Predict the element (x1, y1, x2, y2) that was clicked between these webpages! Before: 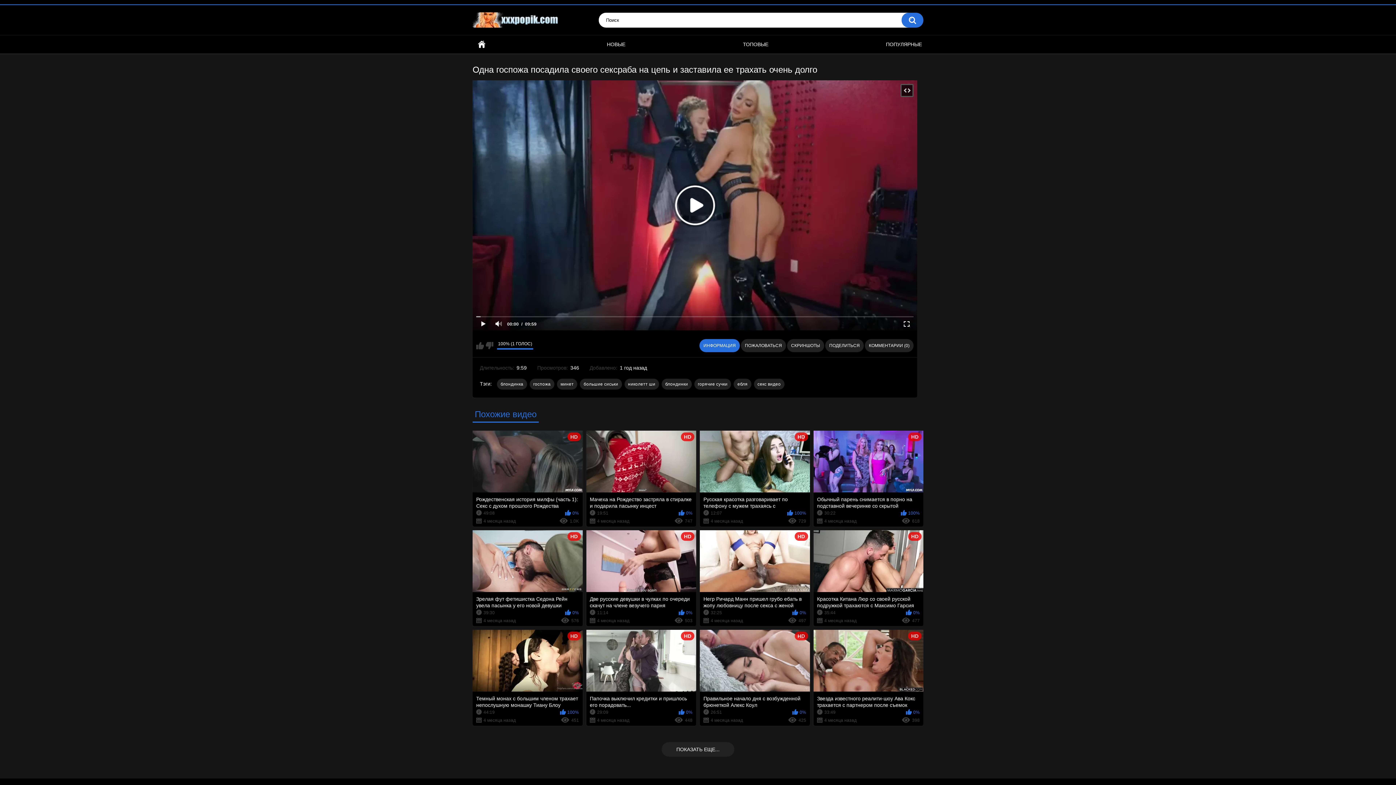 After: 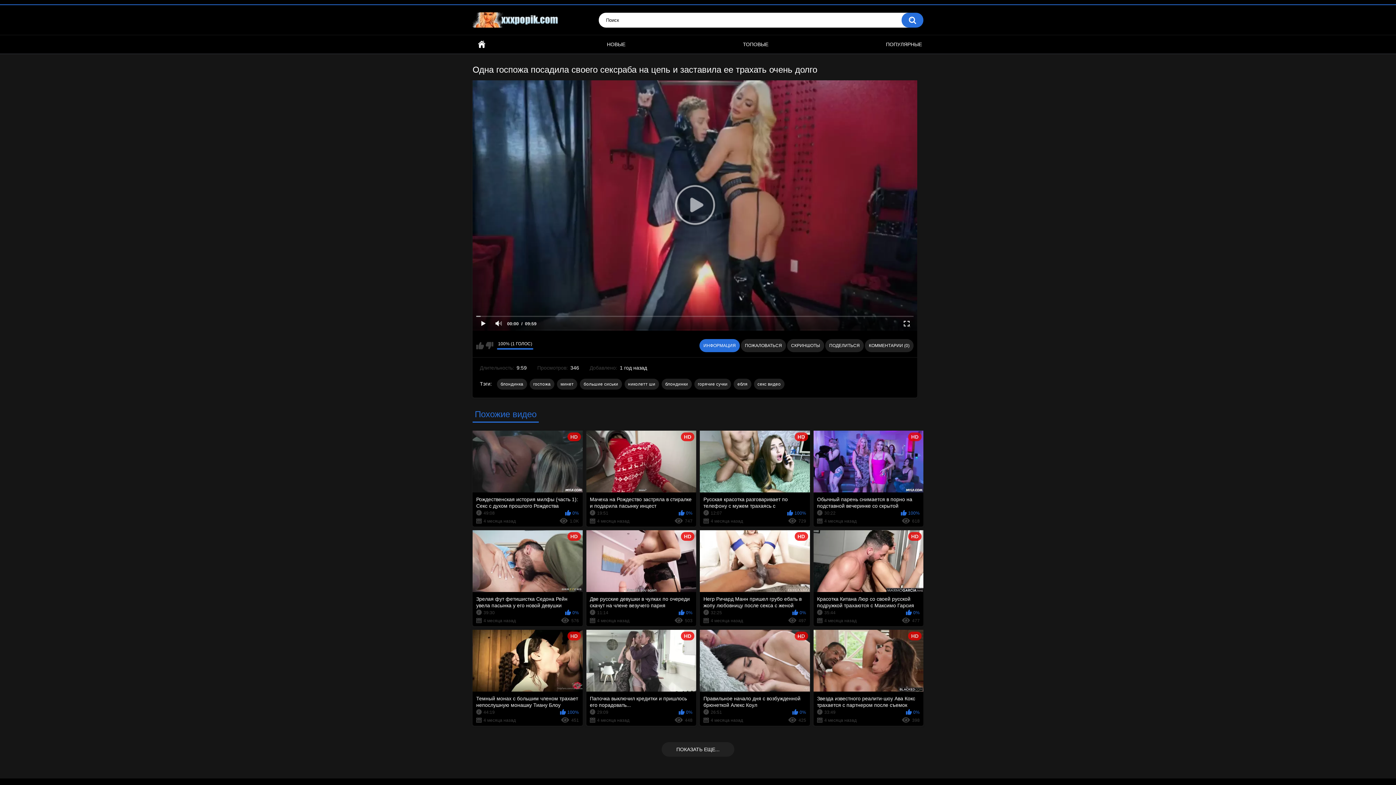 Action: bbox: (899, 317, 913, 330)